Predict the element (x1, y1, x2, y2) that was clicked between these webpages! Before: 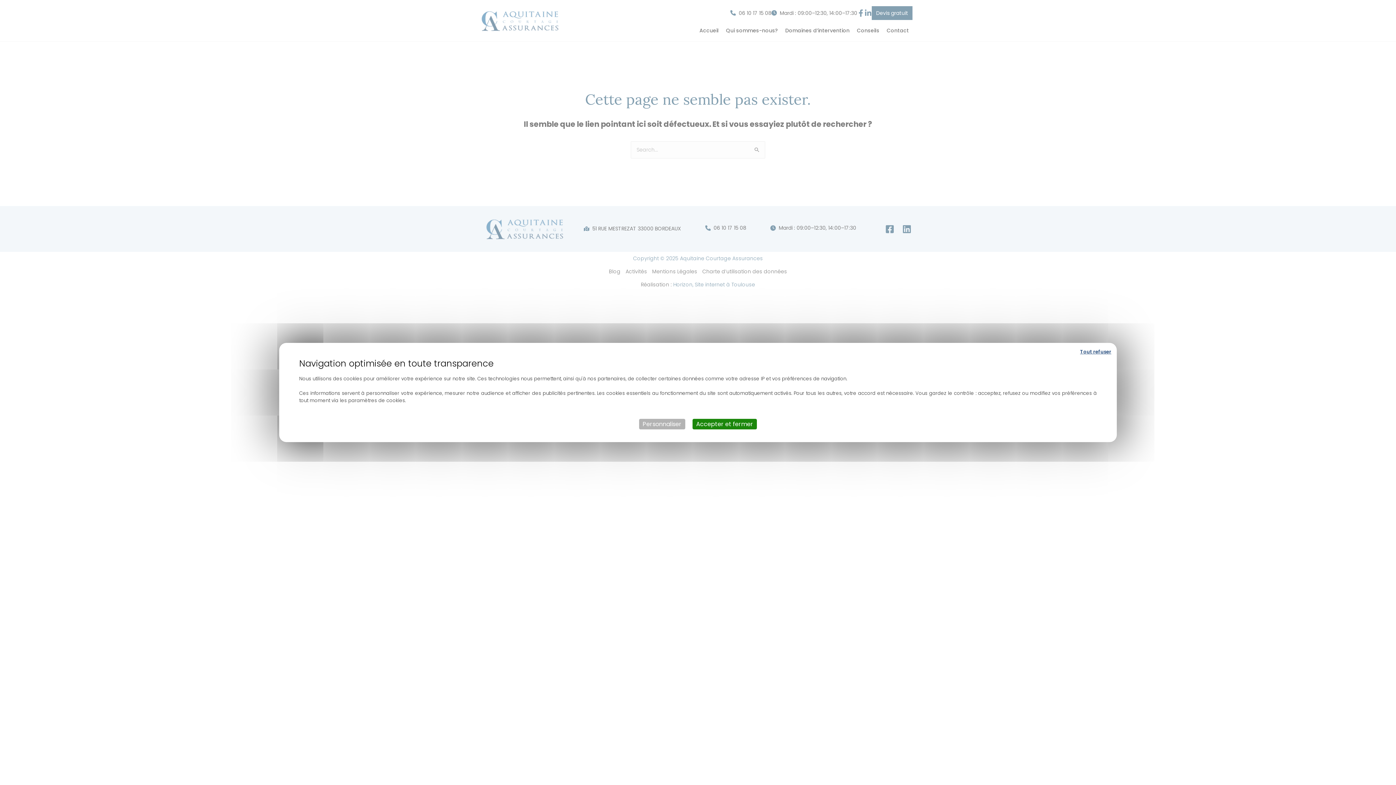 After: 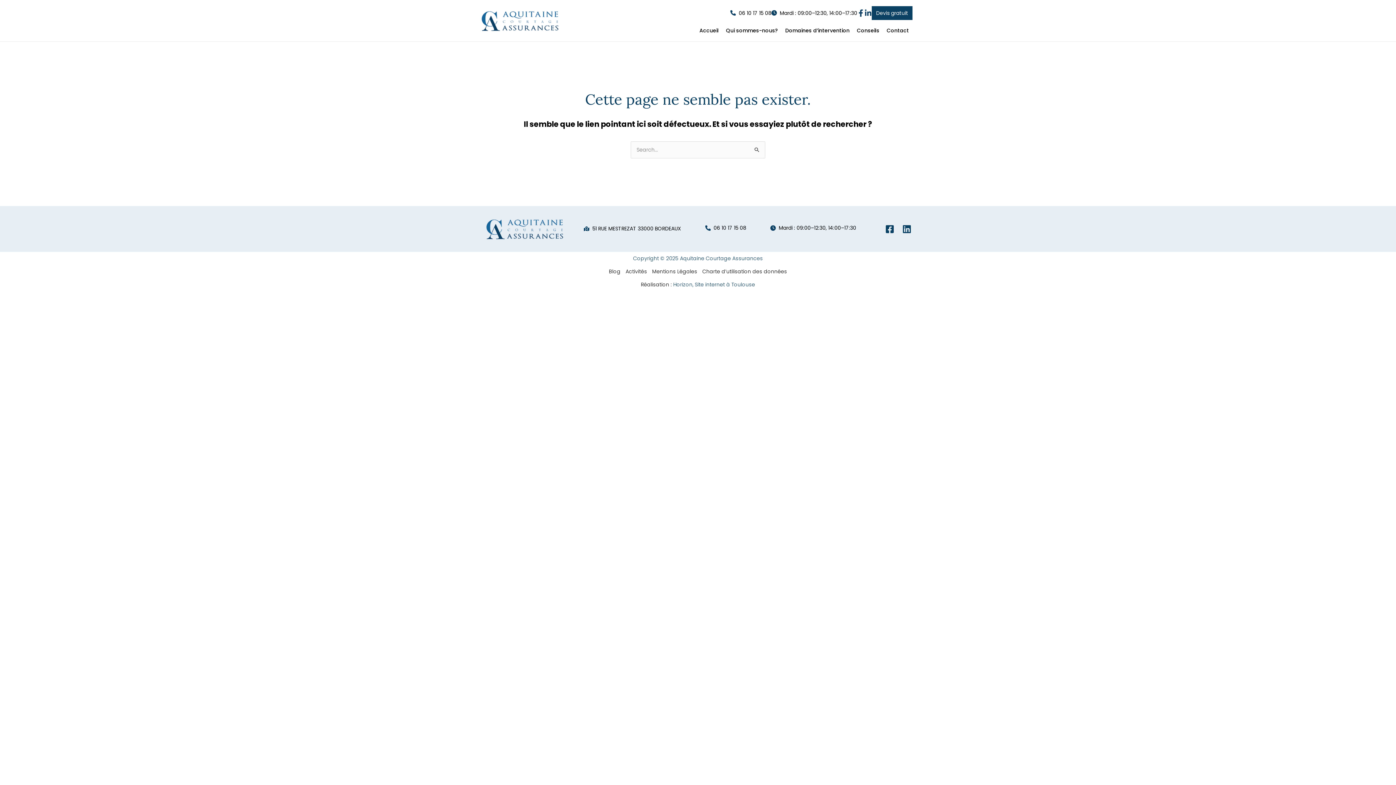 Action: bbox: (1078, 346, 1113, 357) label: Cookies : Tout refuser